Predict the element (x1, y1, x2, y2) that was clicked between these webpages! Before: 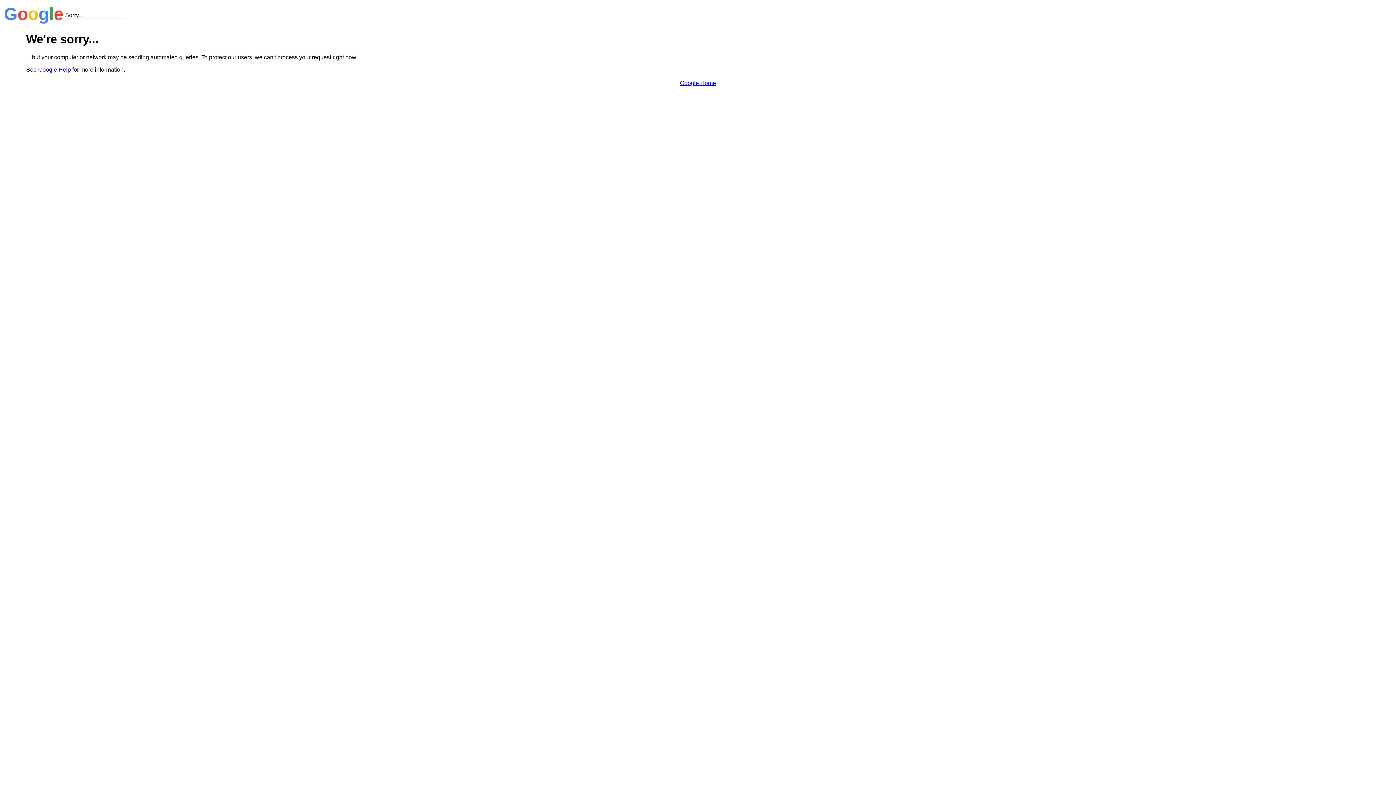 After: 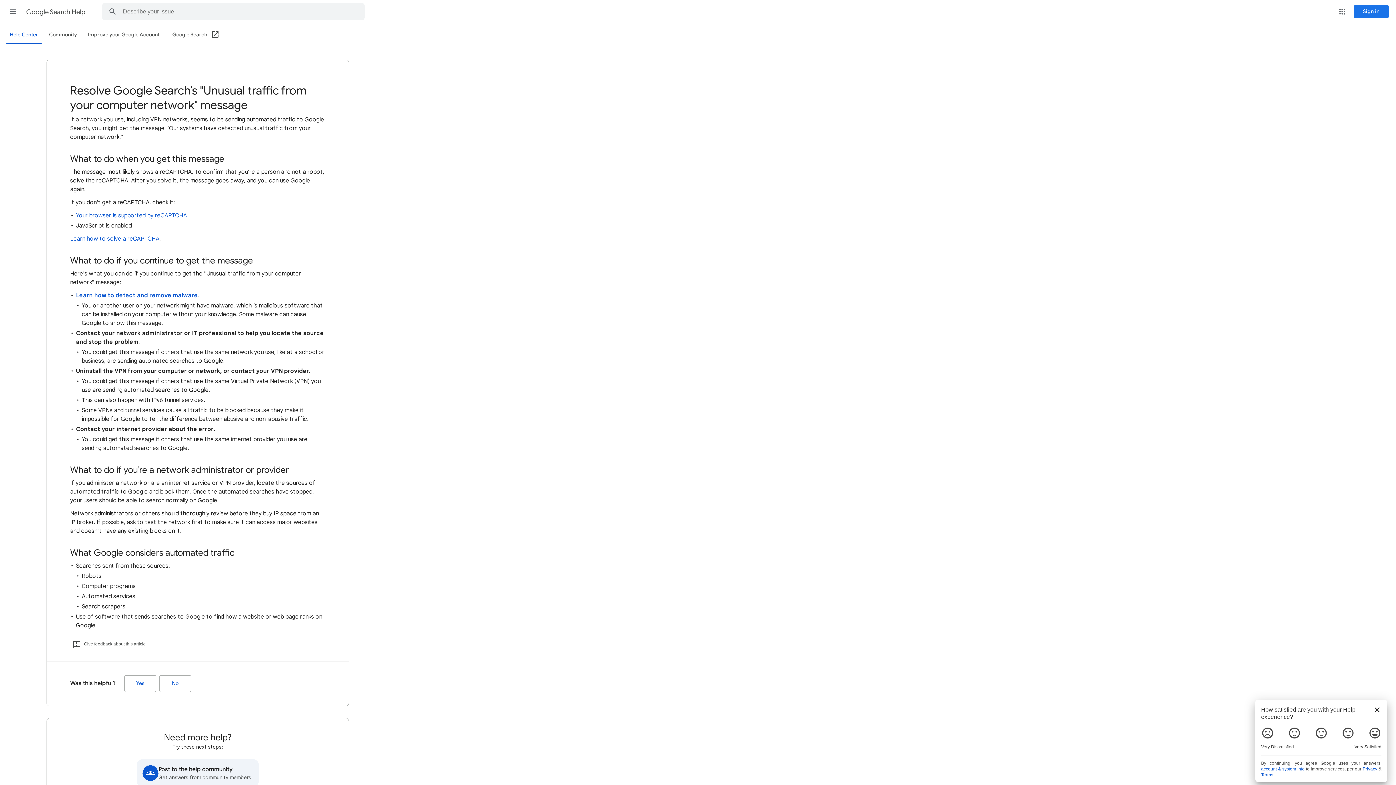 Action: label: Google Help bbox: (38, 66, 70, 72)